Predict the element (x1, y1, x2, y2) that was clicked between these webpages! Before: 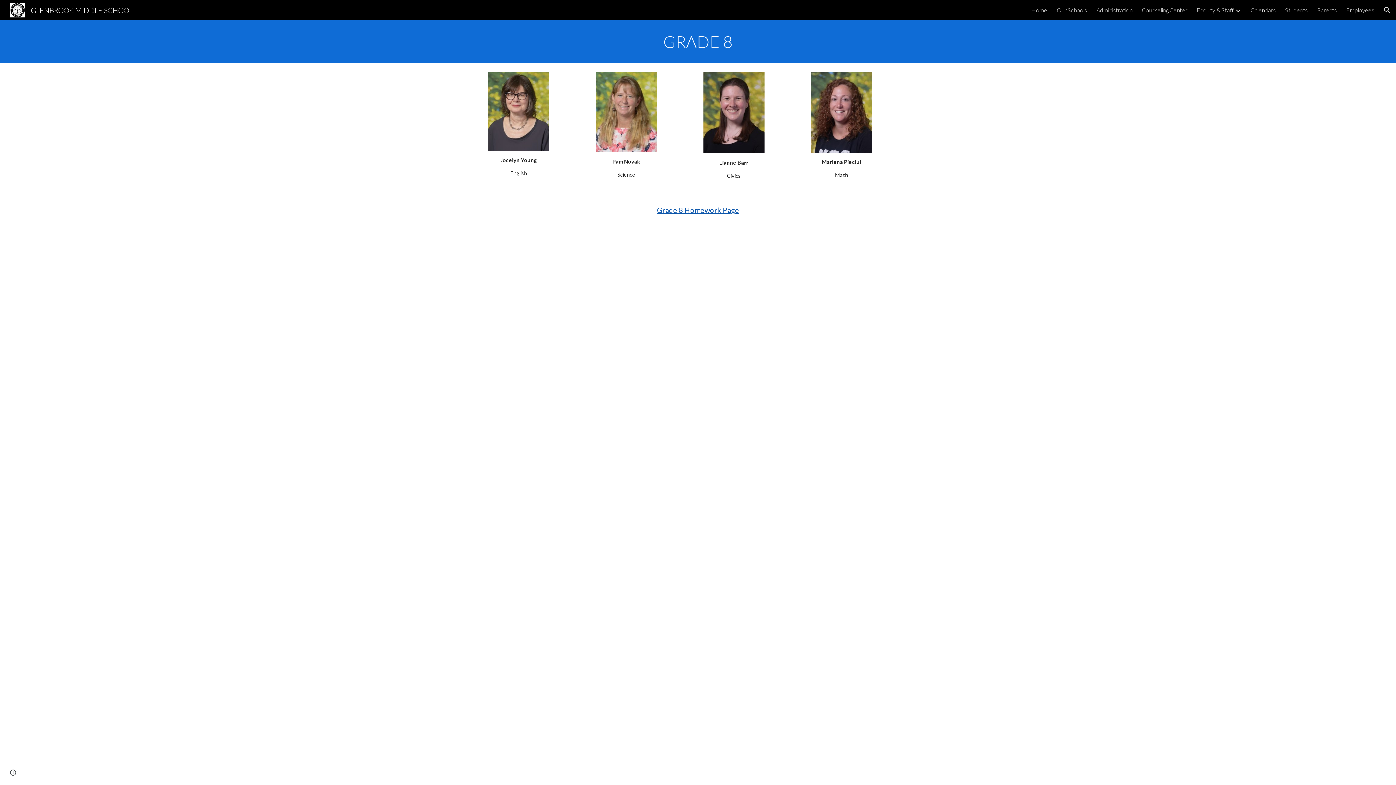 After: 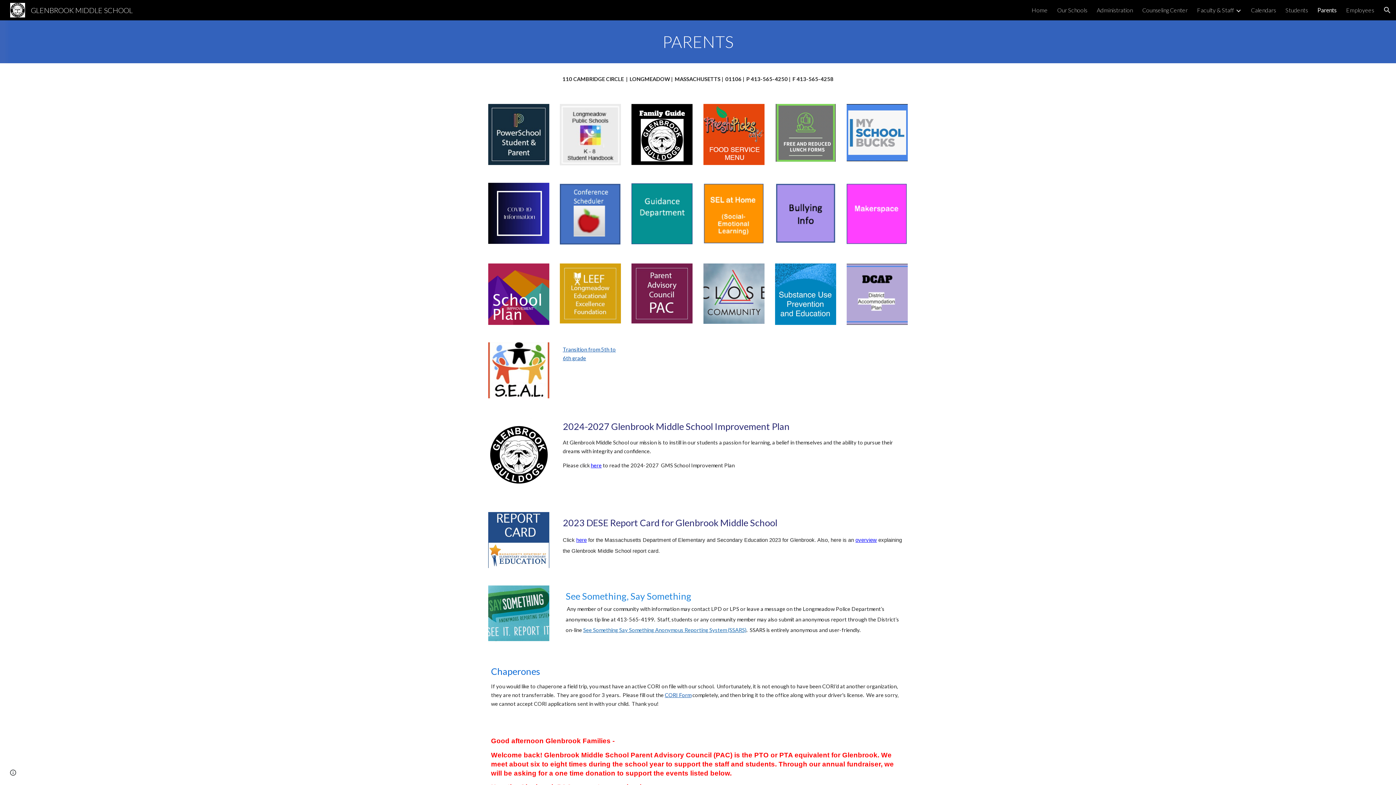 Action: bbox: (1317, 6, 1337, 13) label: Parents